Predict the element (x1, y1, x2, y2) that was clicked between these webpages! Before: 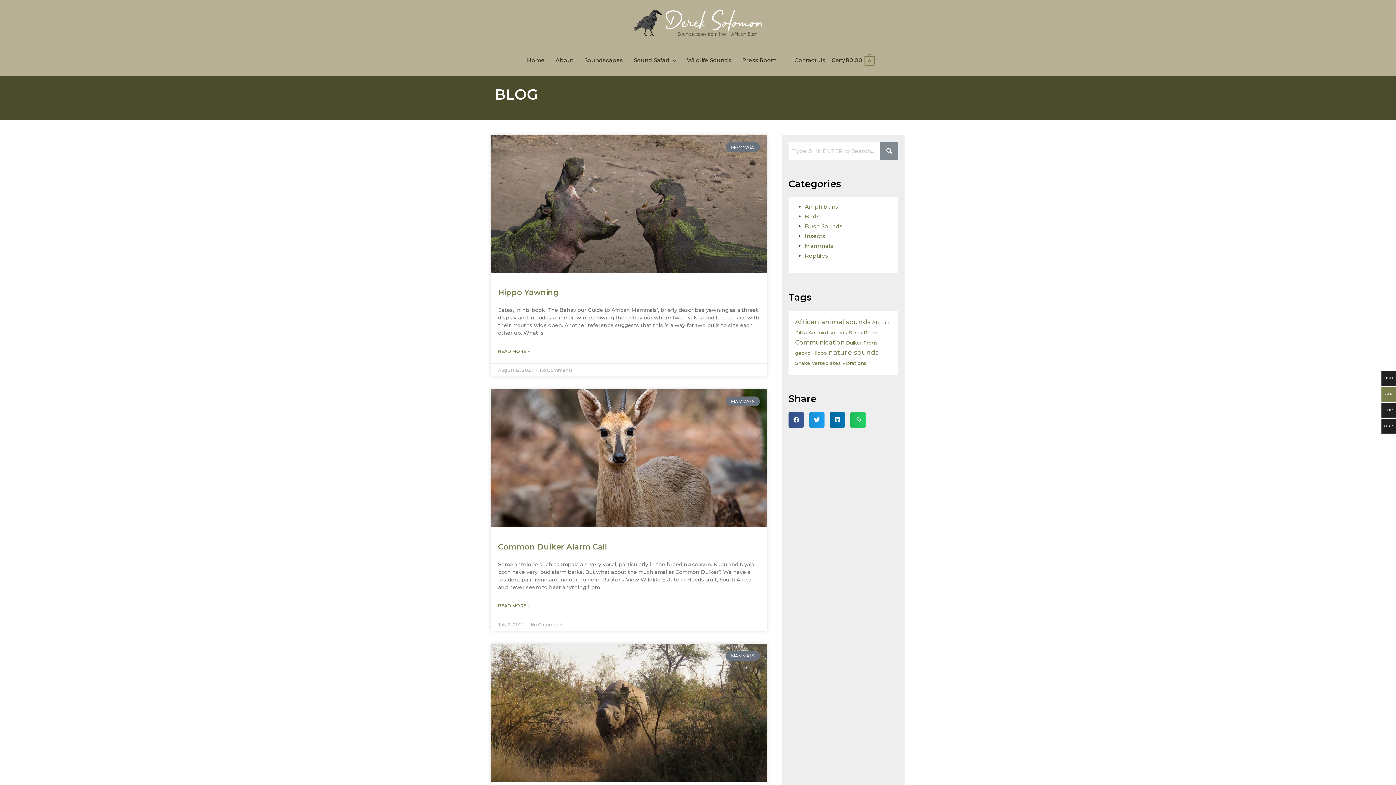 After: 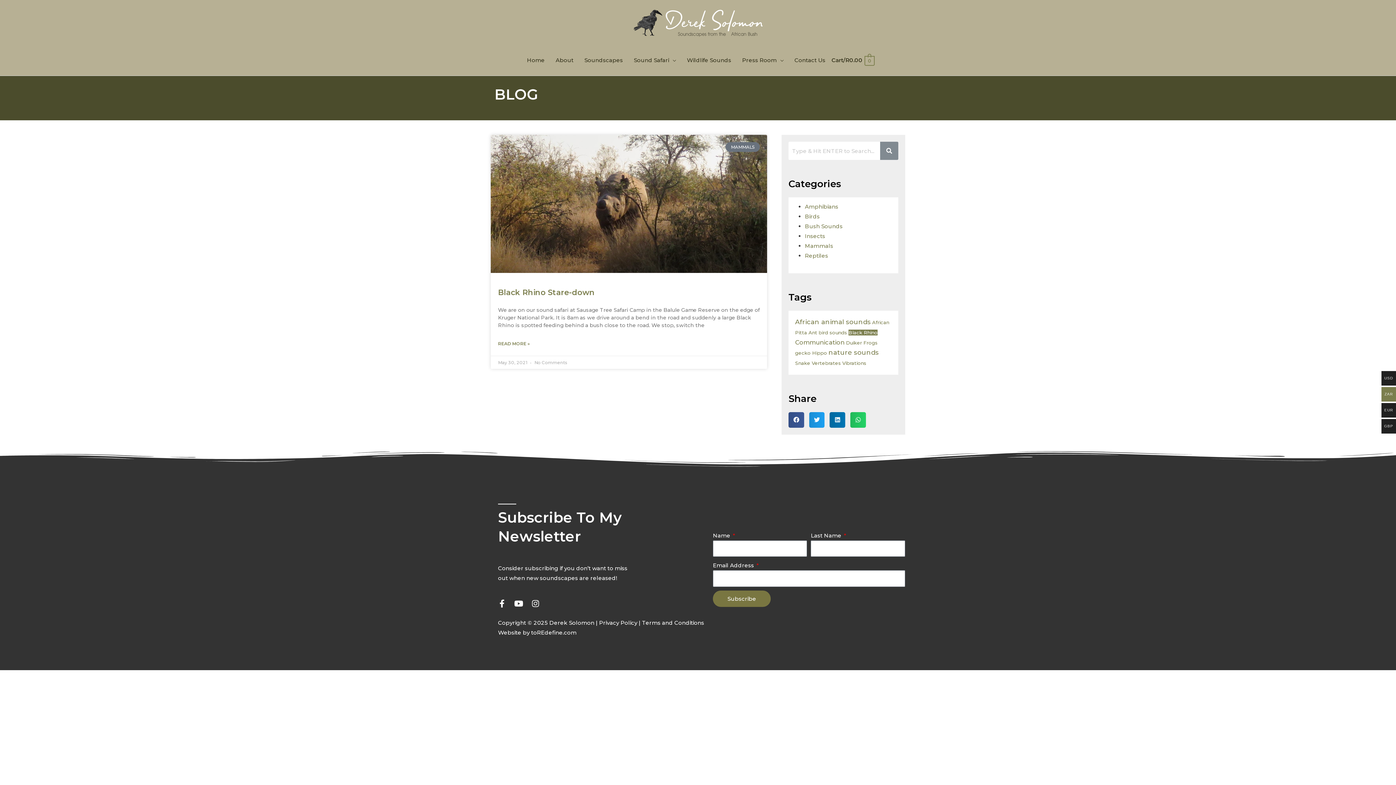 Action: bbox: (848, 329, 877, 335) label: Black Rhino (1 item)